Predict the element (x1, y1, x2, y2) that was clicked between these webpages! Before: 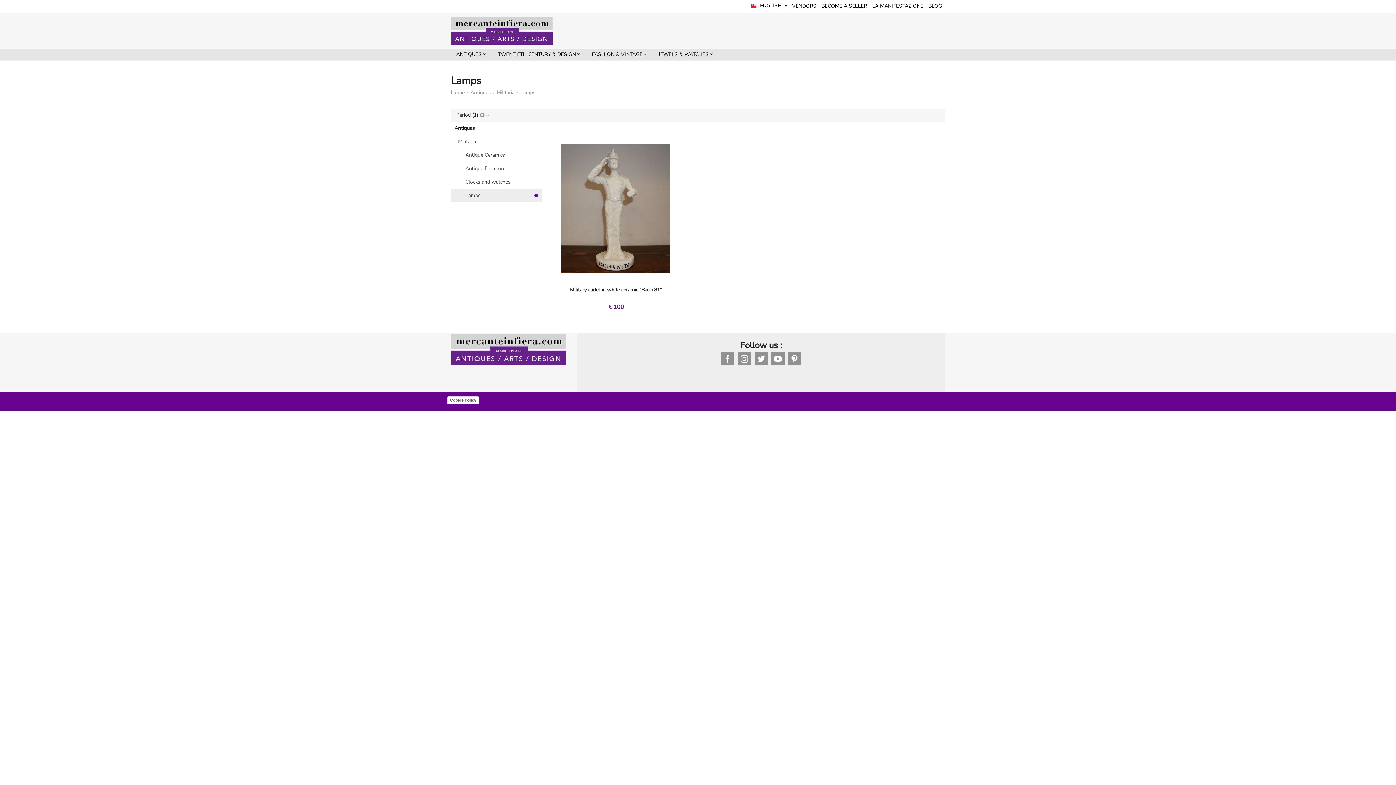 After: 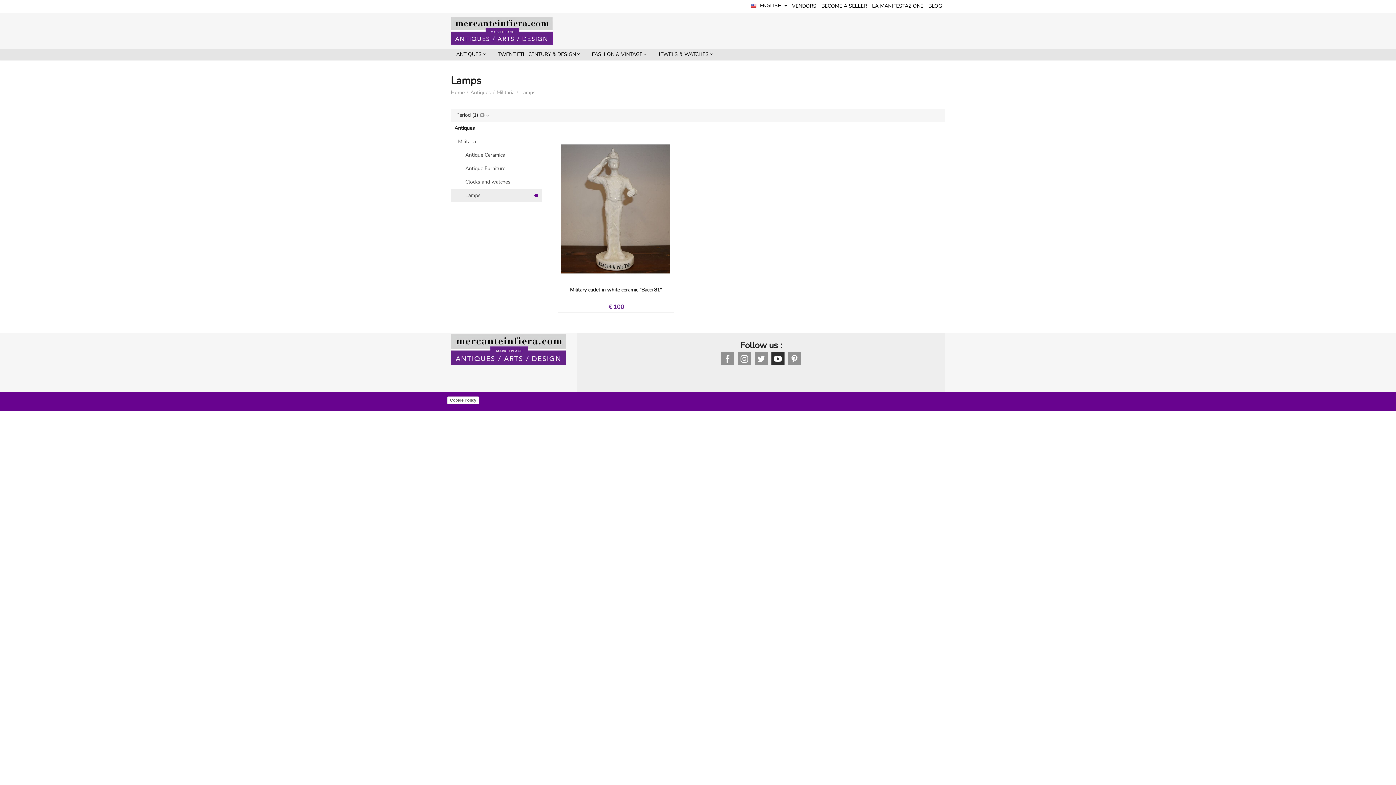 Action: bbox: (769, 350, 786, 365)